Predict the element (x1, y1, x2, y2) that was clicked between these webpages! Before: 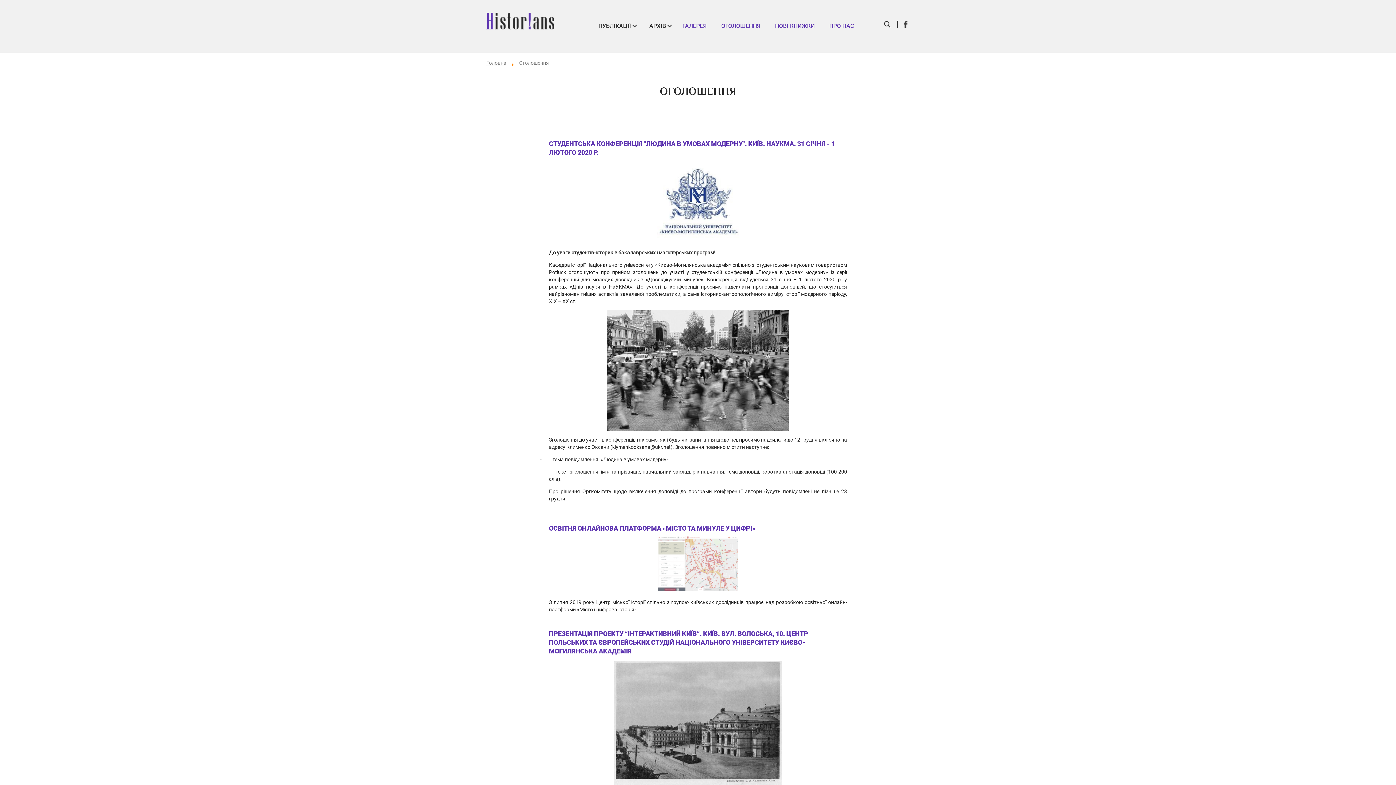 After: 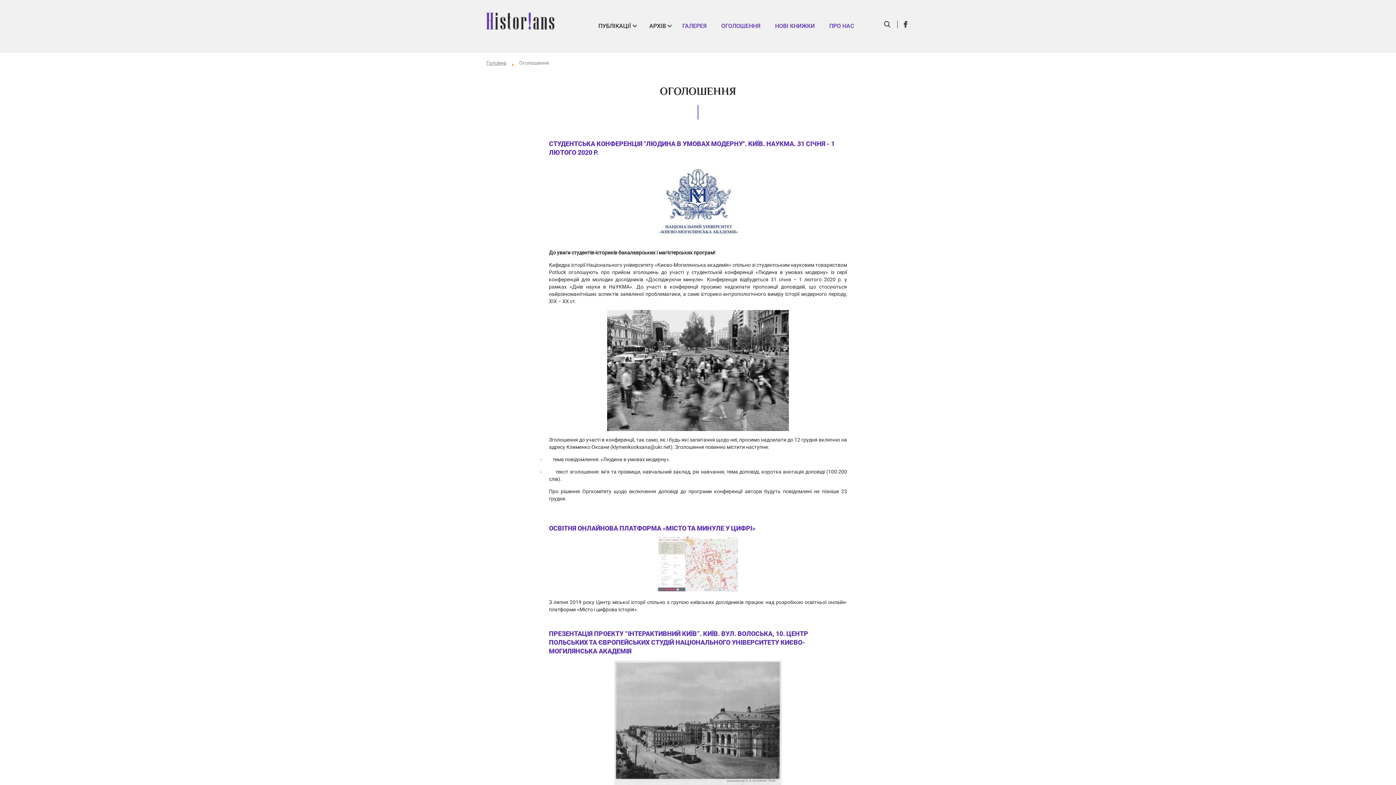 Action: bbox: (549, 536, 847, 620) label:  
З липня 2019 року Центр міської історії спільно з групою київських дослідників працює над розробкою освітньої онлайн-платформи «Місто і цифрова історія».
 